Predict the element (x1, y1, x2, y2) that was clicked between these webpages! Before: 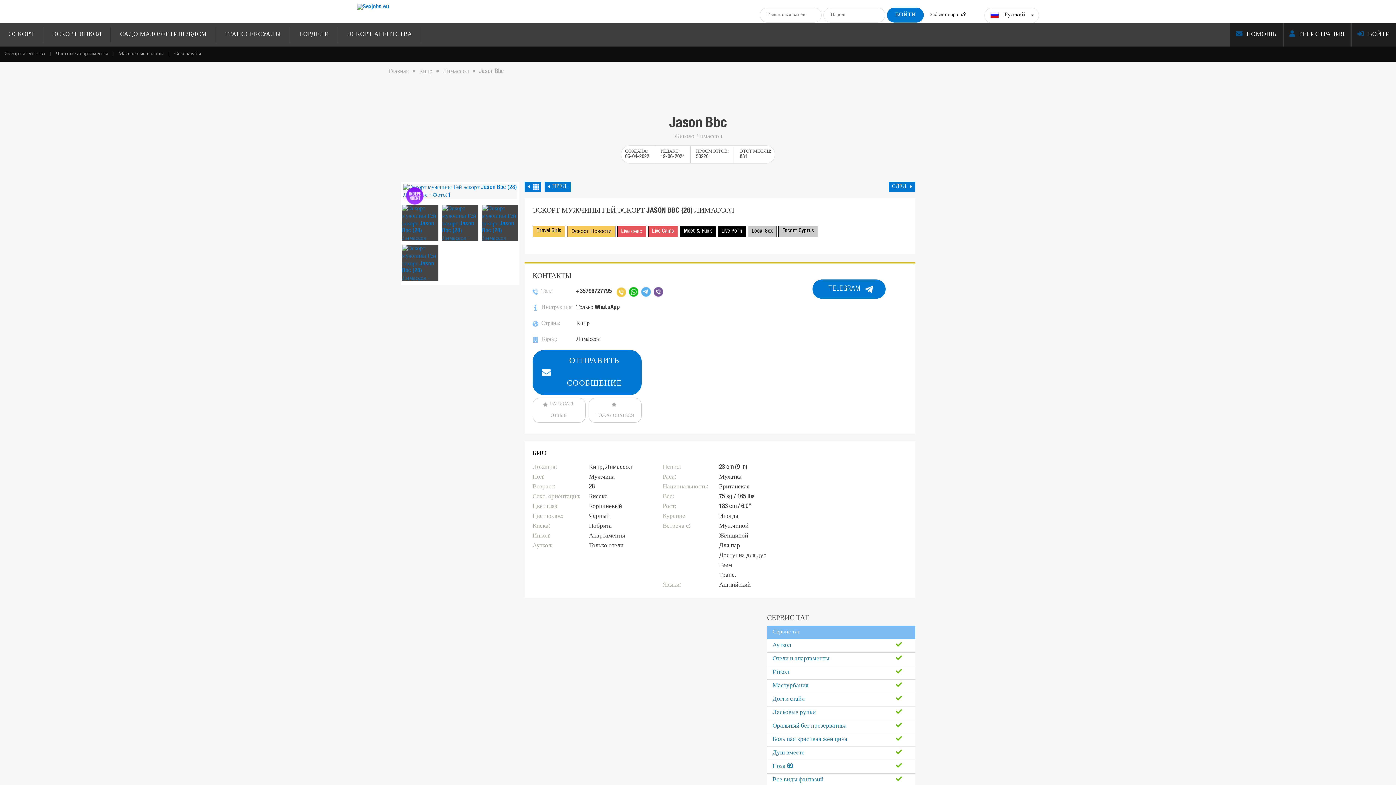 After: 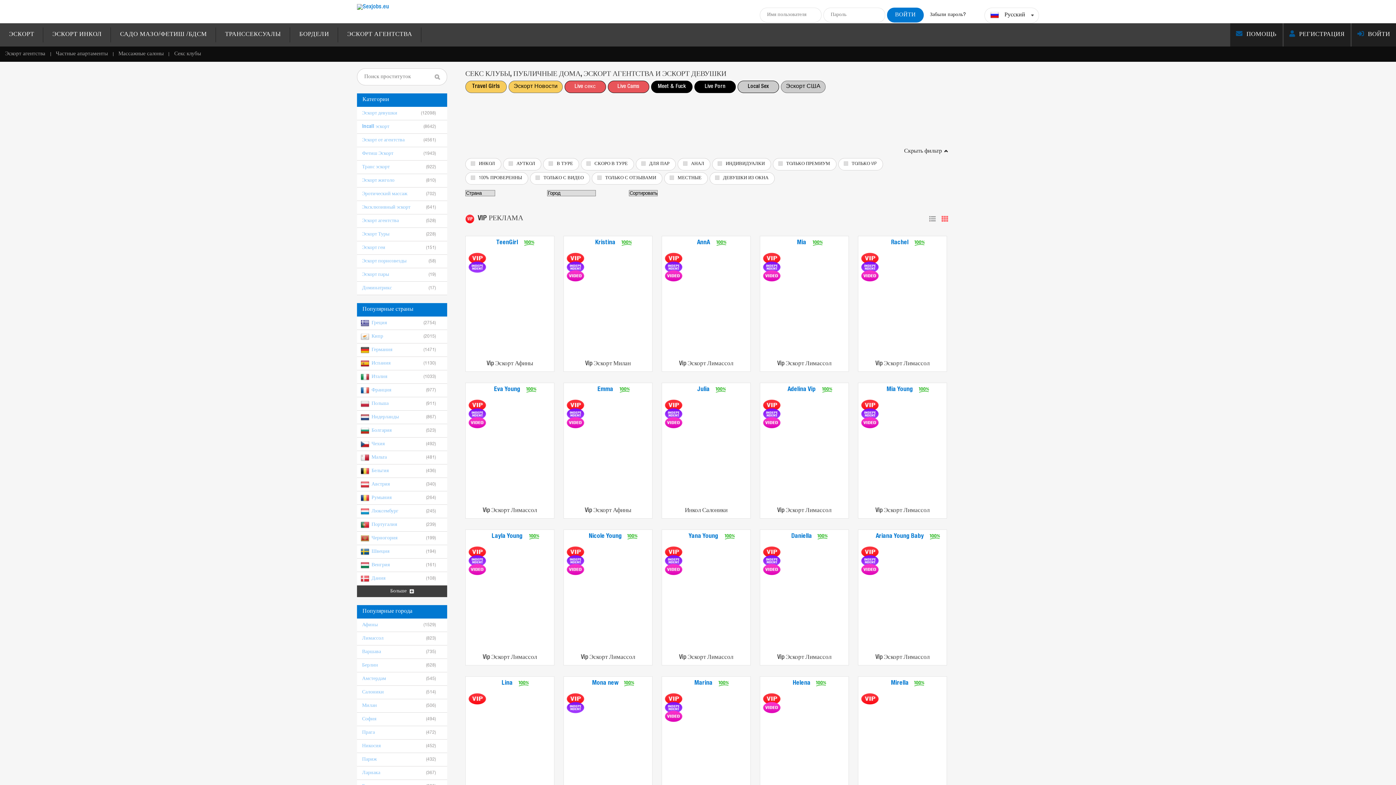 Action: label: Главная bbox: (388, 68, 412, 74)